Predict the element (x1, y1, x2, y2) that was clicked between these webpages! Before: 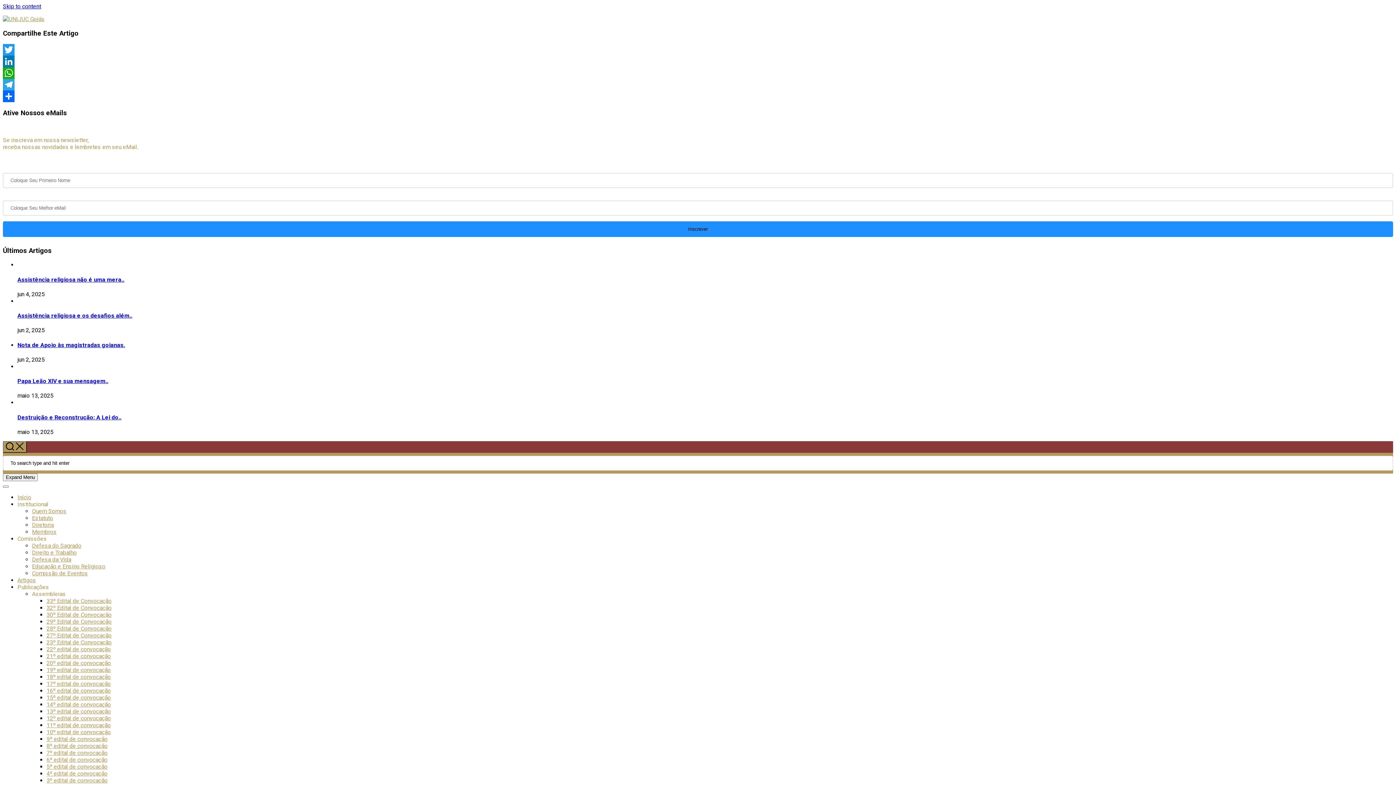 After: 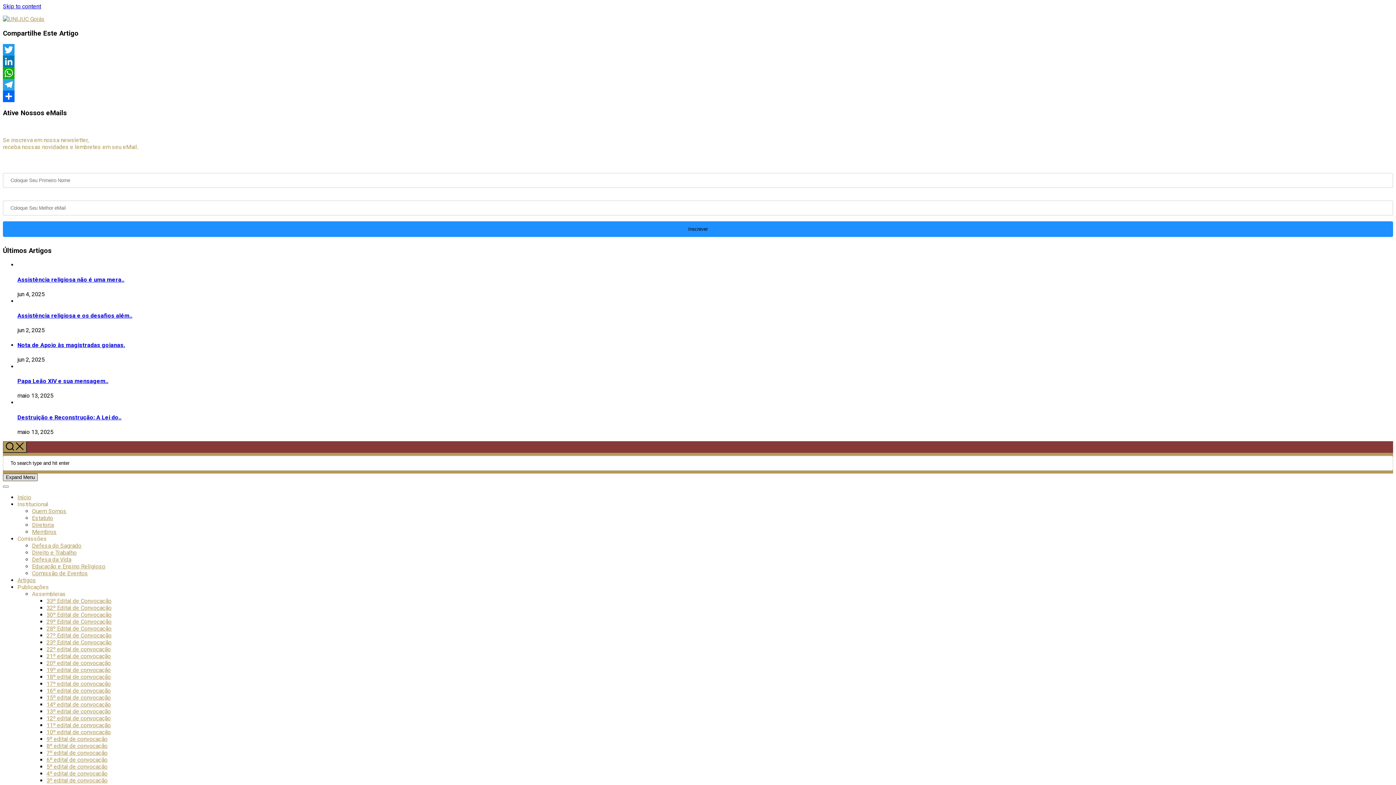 Action: bbox: (2, 473, 37, 481) label: Expand Menu